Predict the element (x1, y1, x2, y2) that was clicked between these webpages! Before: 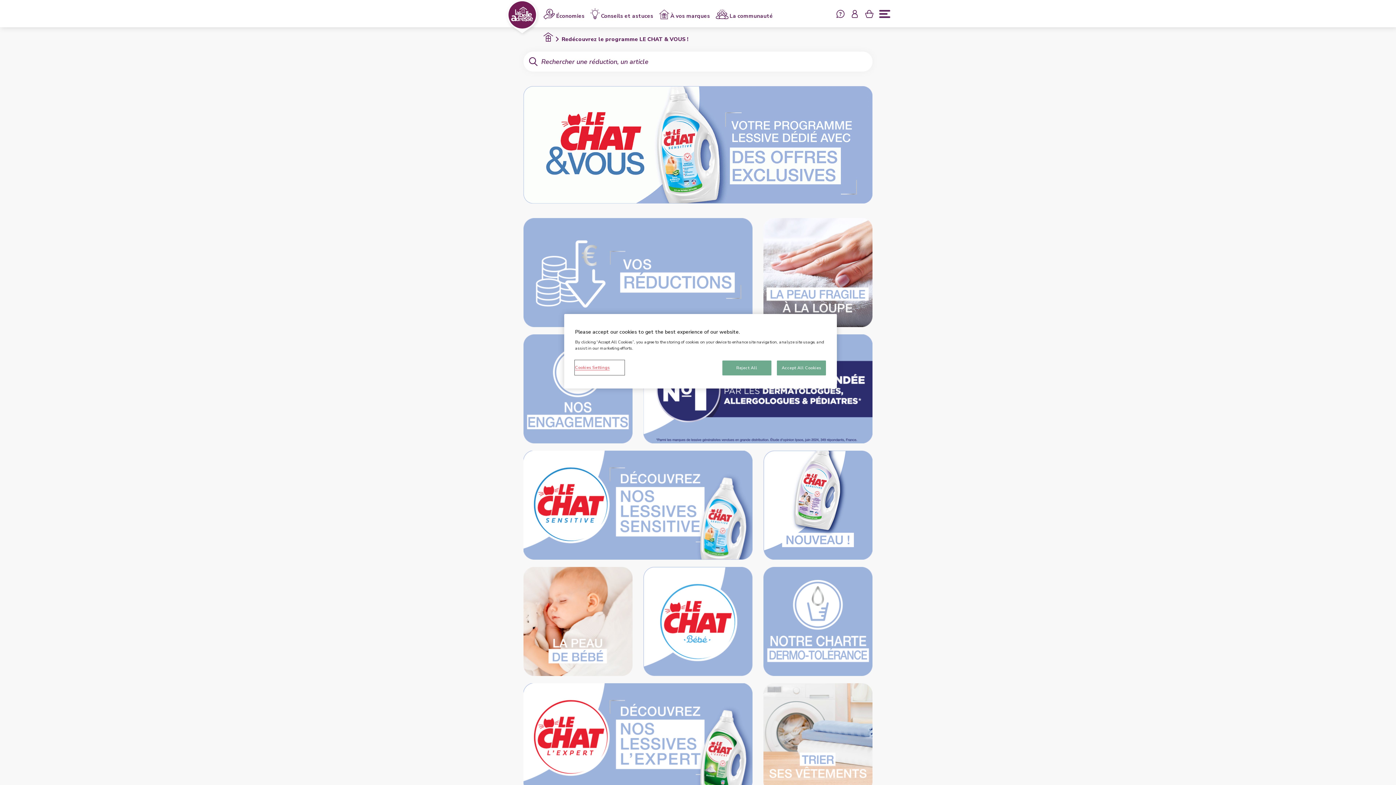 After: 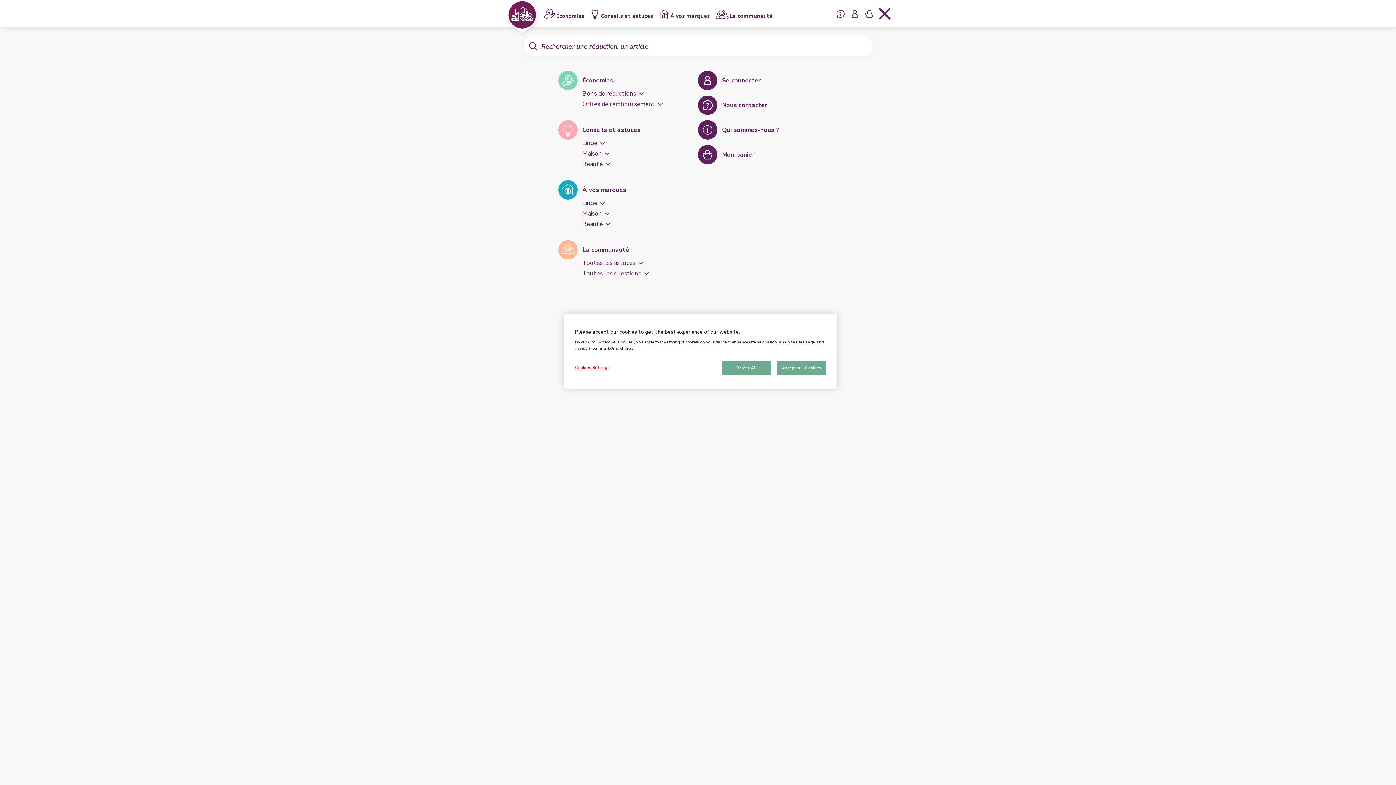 Action: bbox: (880, 9, 889, 17)